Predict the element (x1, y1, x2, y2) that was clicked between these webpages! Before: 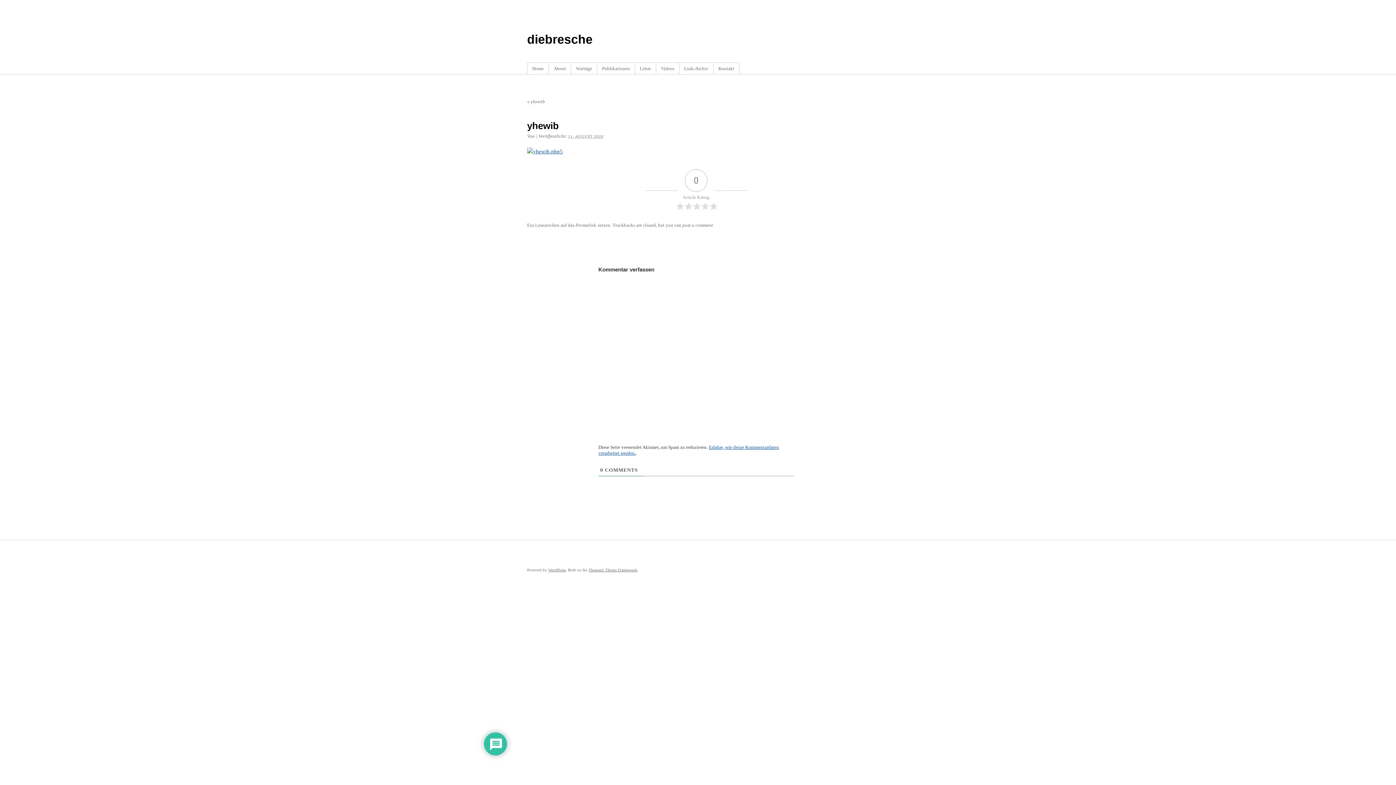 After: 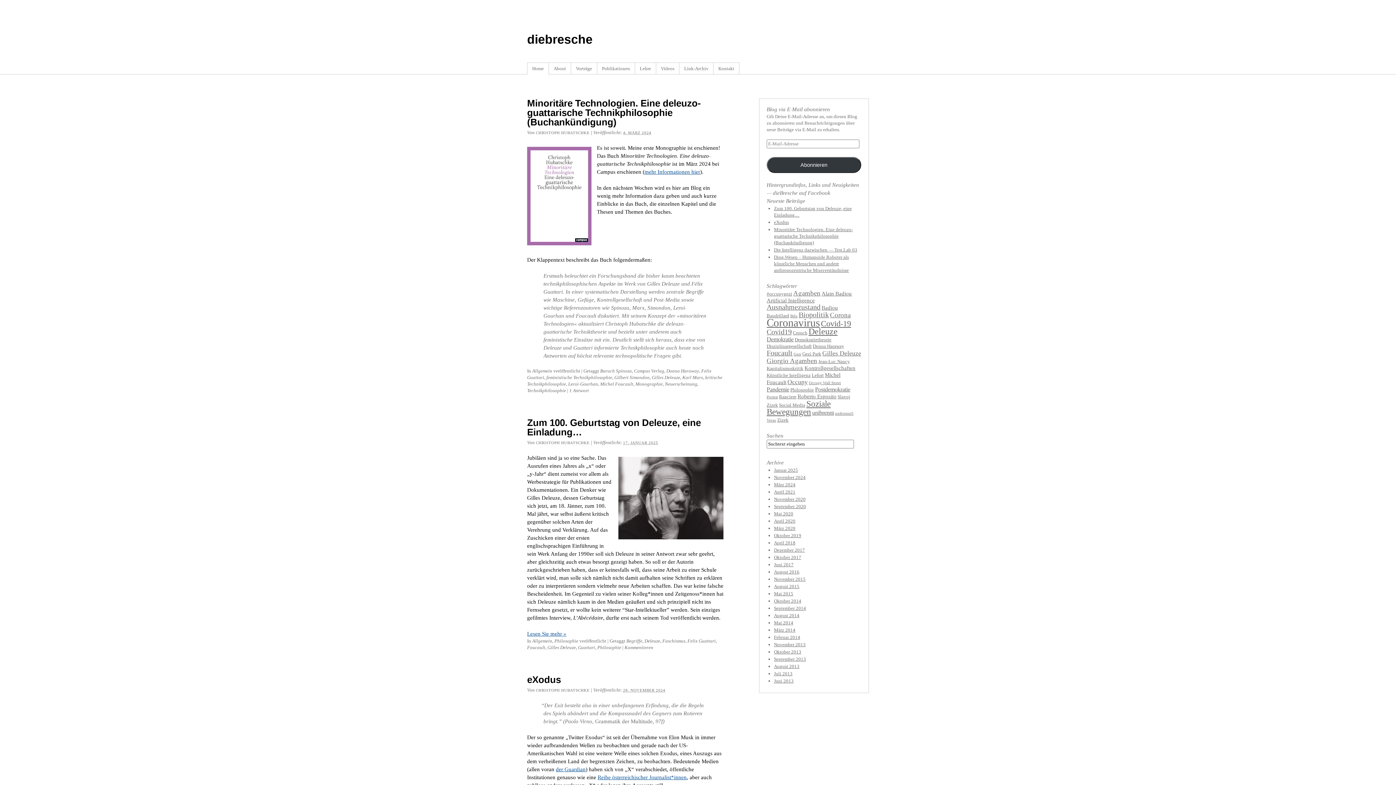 Action: bbox: (527, 62, 549, 74) label: Home